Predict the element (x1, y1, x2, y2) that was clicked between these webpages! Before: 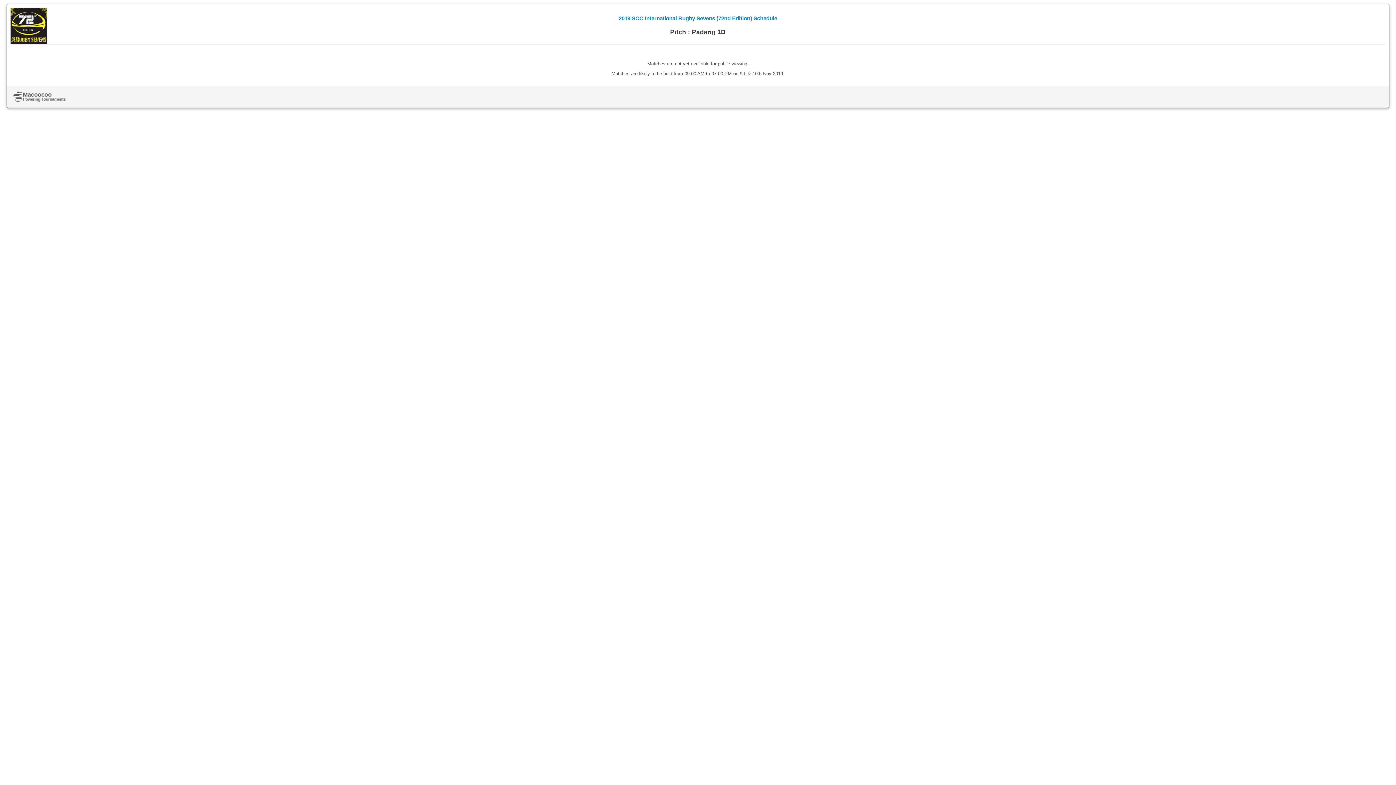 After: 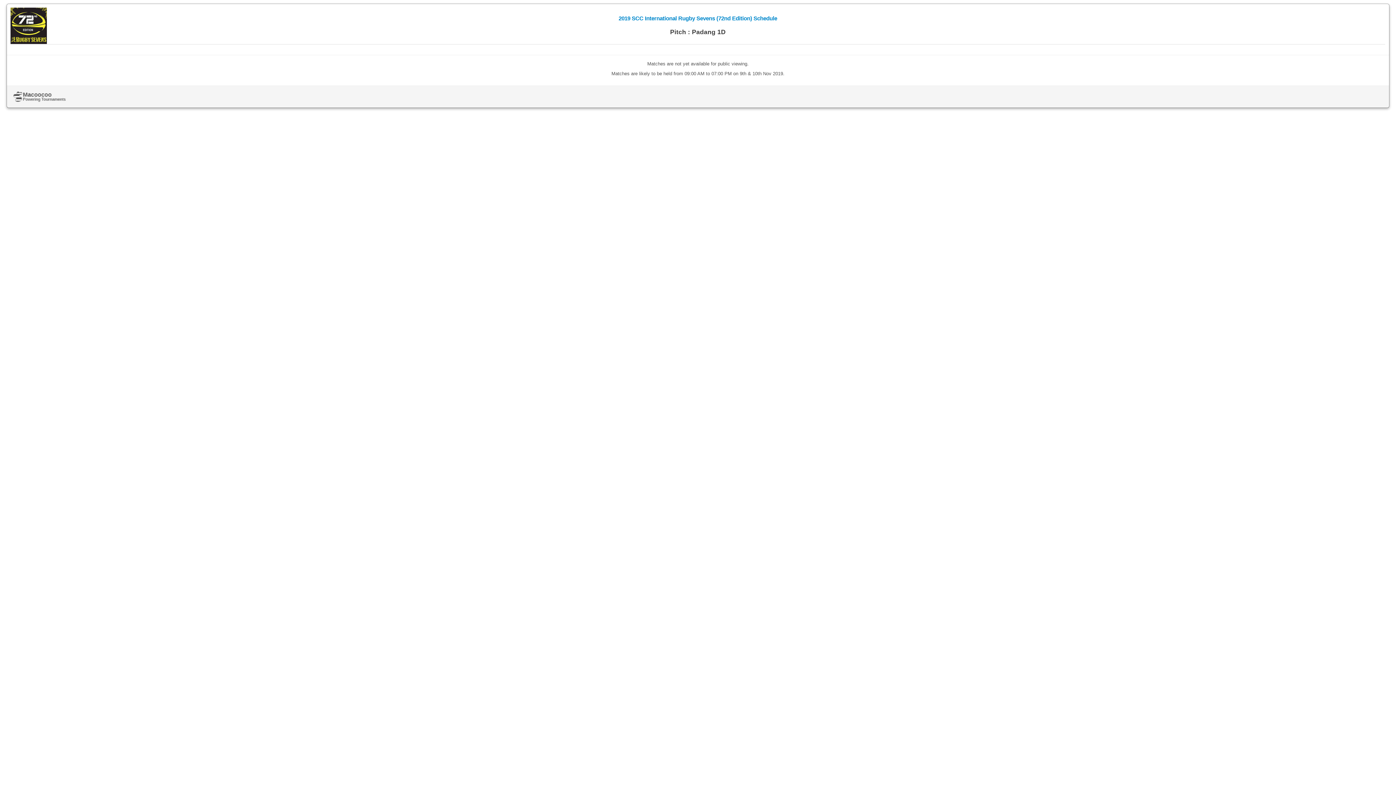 Action: bbox: (6, 85, 1389, 107)